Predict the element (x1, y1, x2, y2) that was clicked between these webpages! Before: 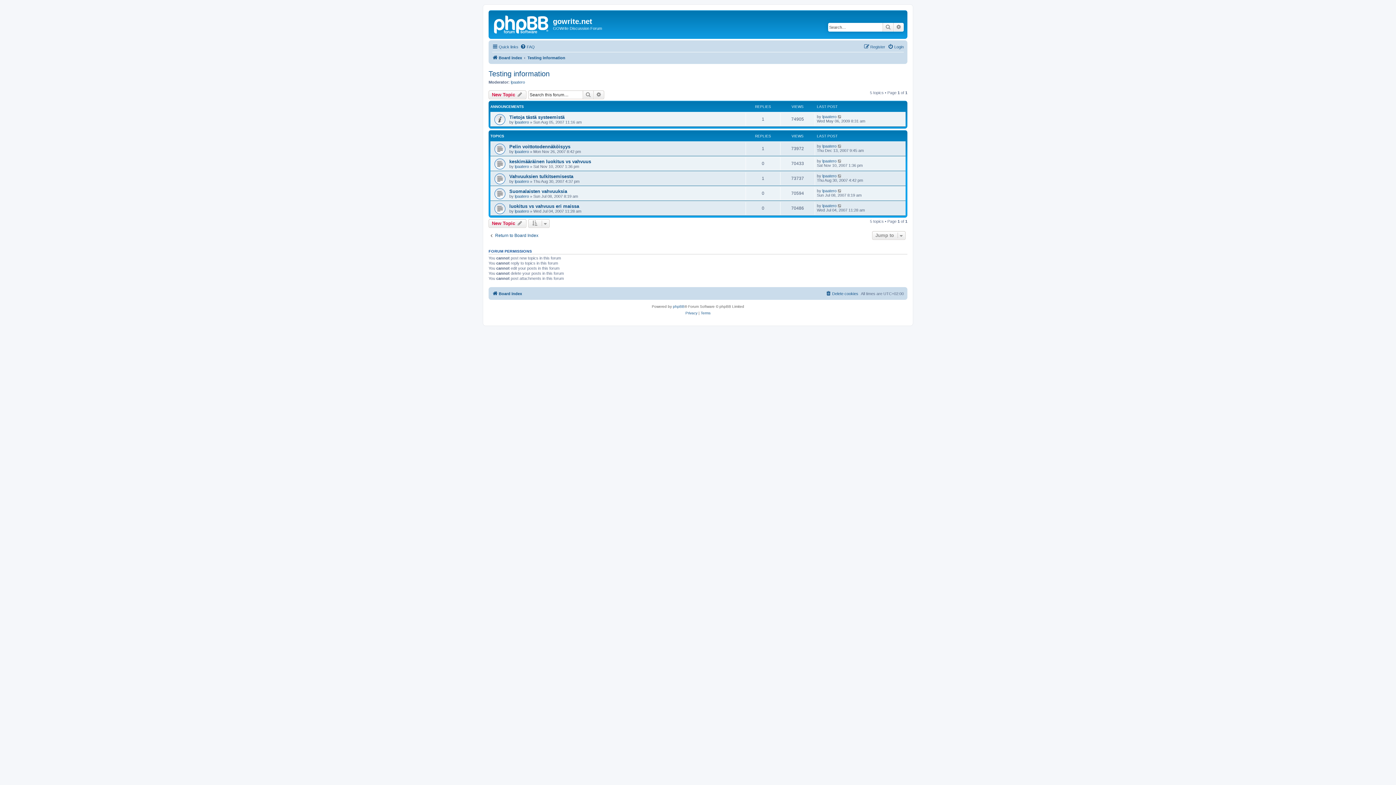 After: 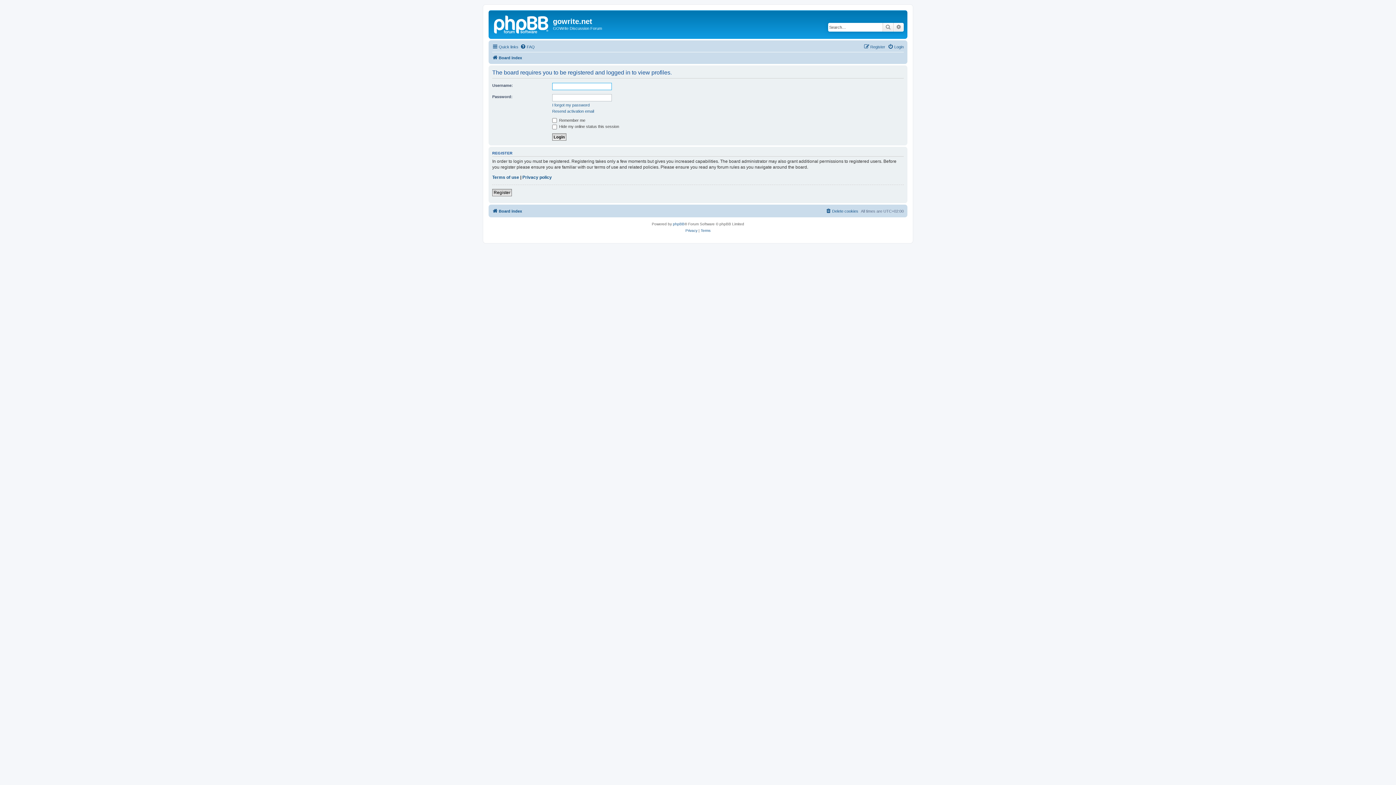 Action: bbox: (510, 79, 525, 84) label: lpaatero